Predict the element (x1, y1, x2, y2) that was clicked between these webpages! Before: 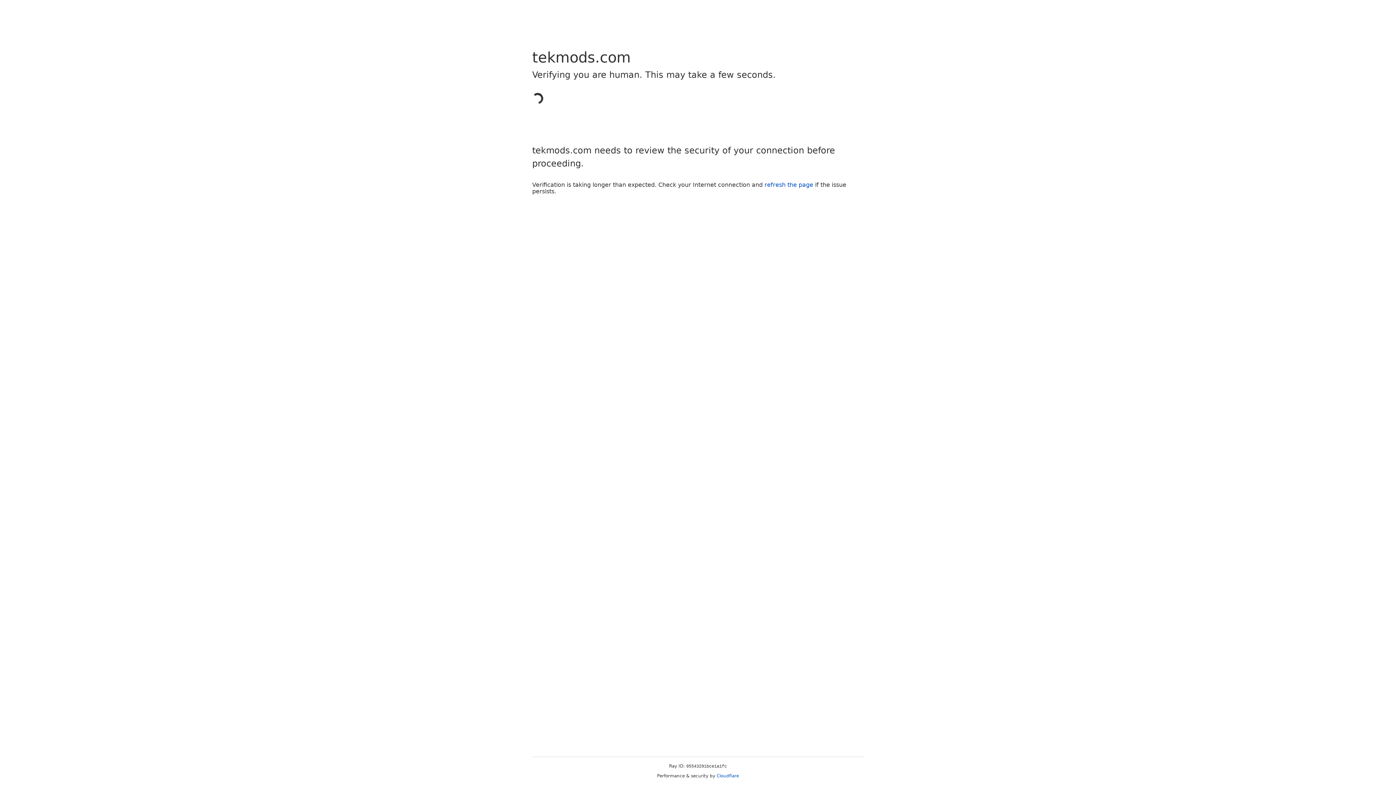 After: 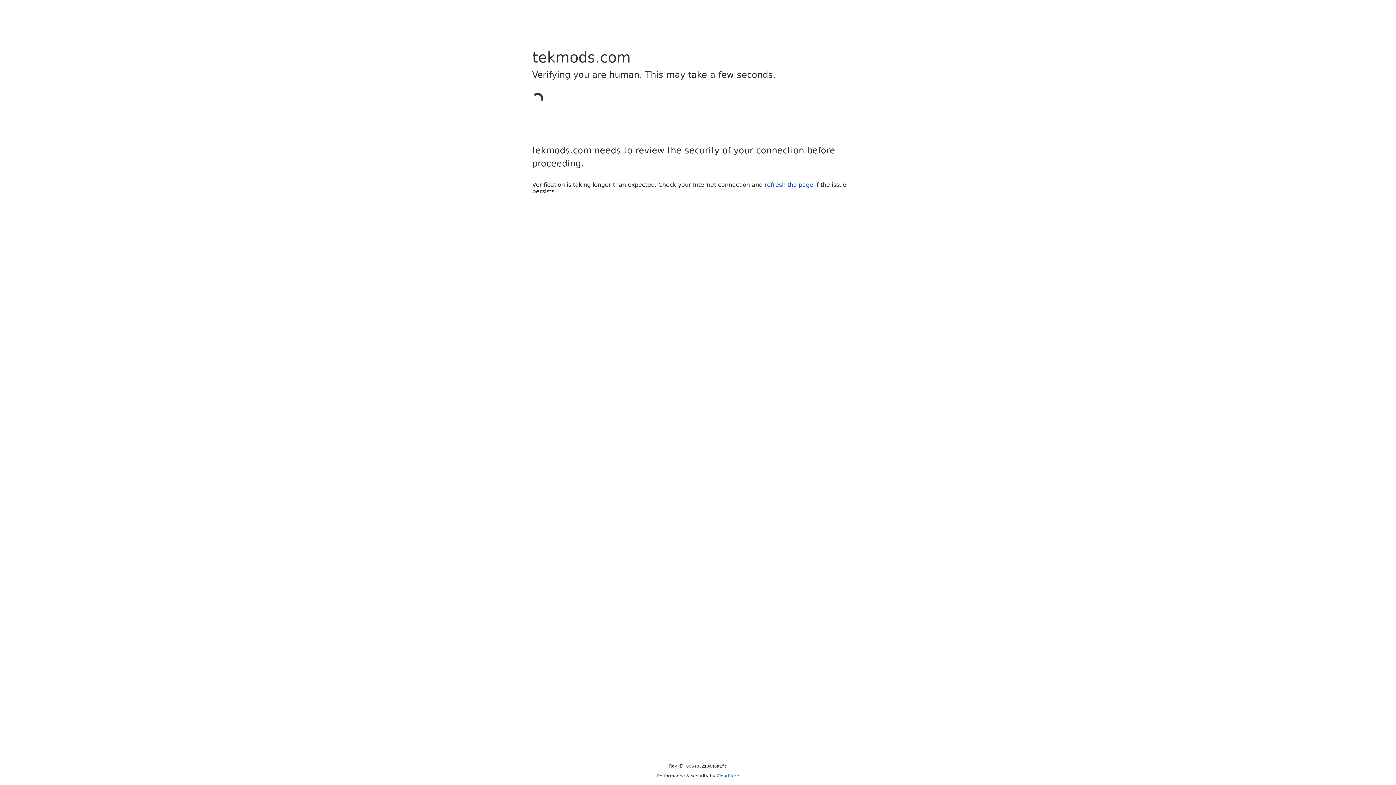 Action: label: Cloudflare bbox: (716, 773, 739, 778)